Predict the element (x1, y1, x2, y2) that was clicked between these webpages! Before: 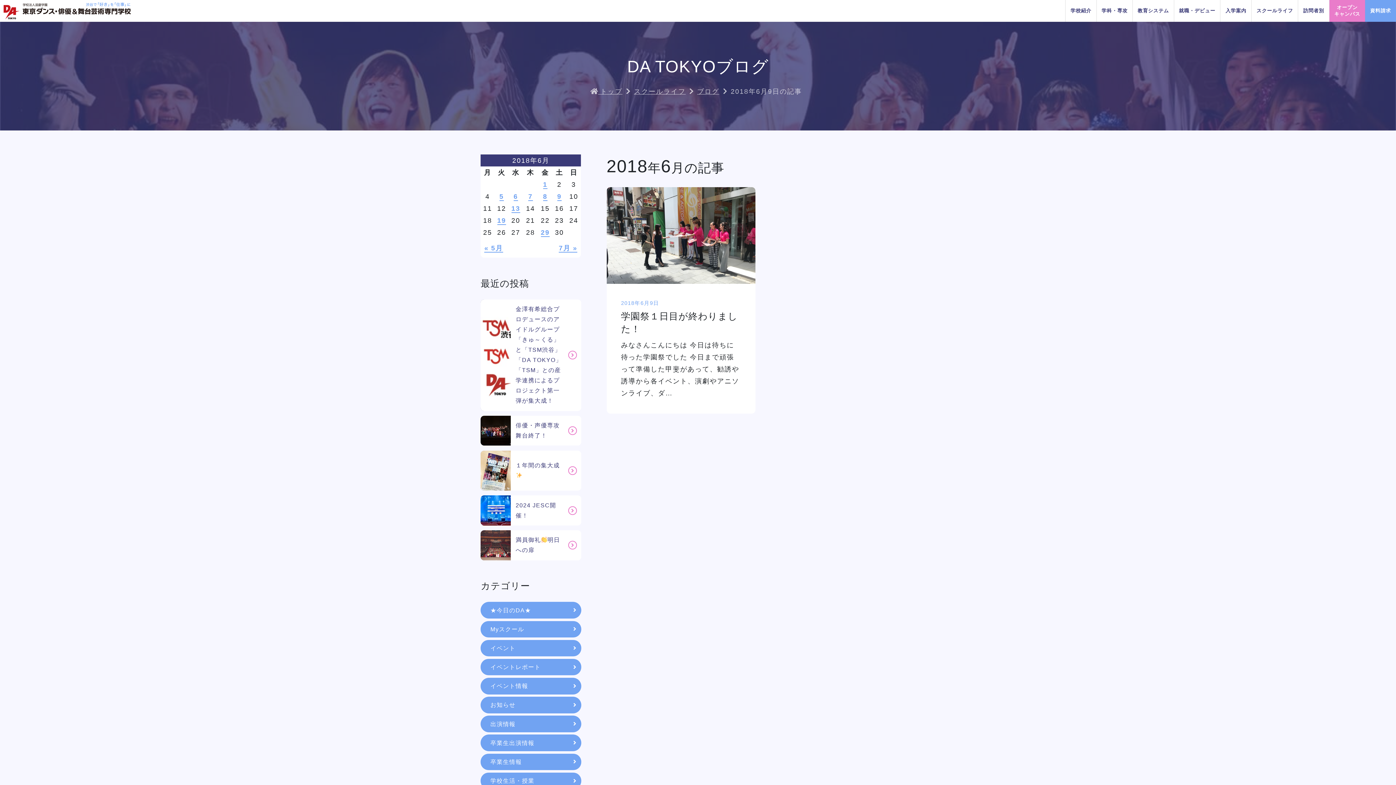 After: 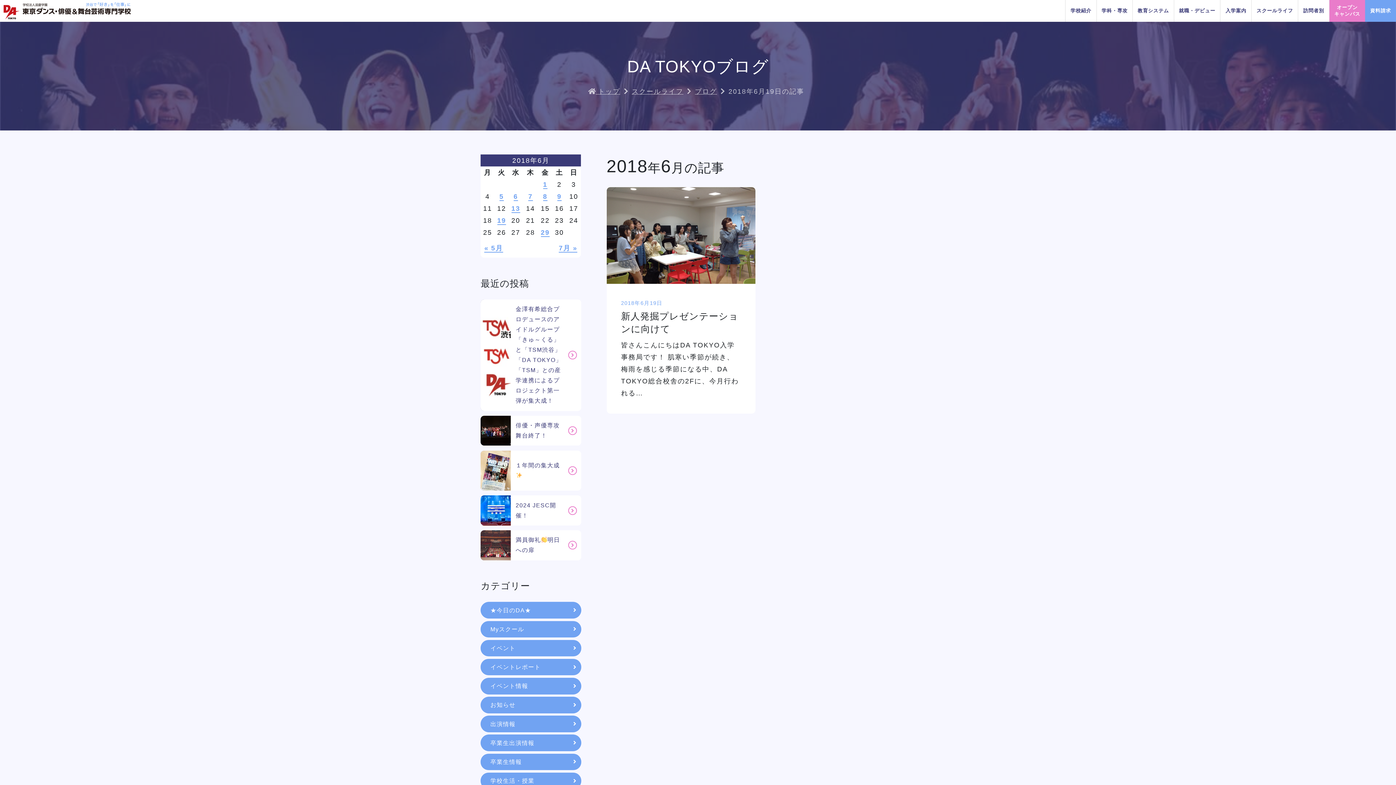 Action: label: 19 bbox: (497, 216, 506, 225)